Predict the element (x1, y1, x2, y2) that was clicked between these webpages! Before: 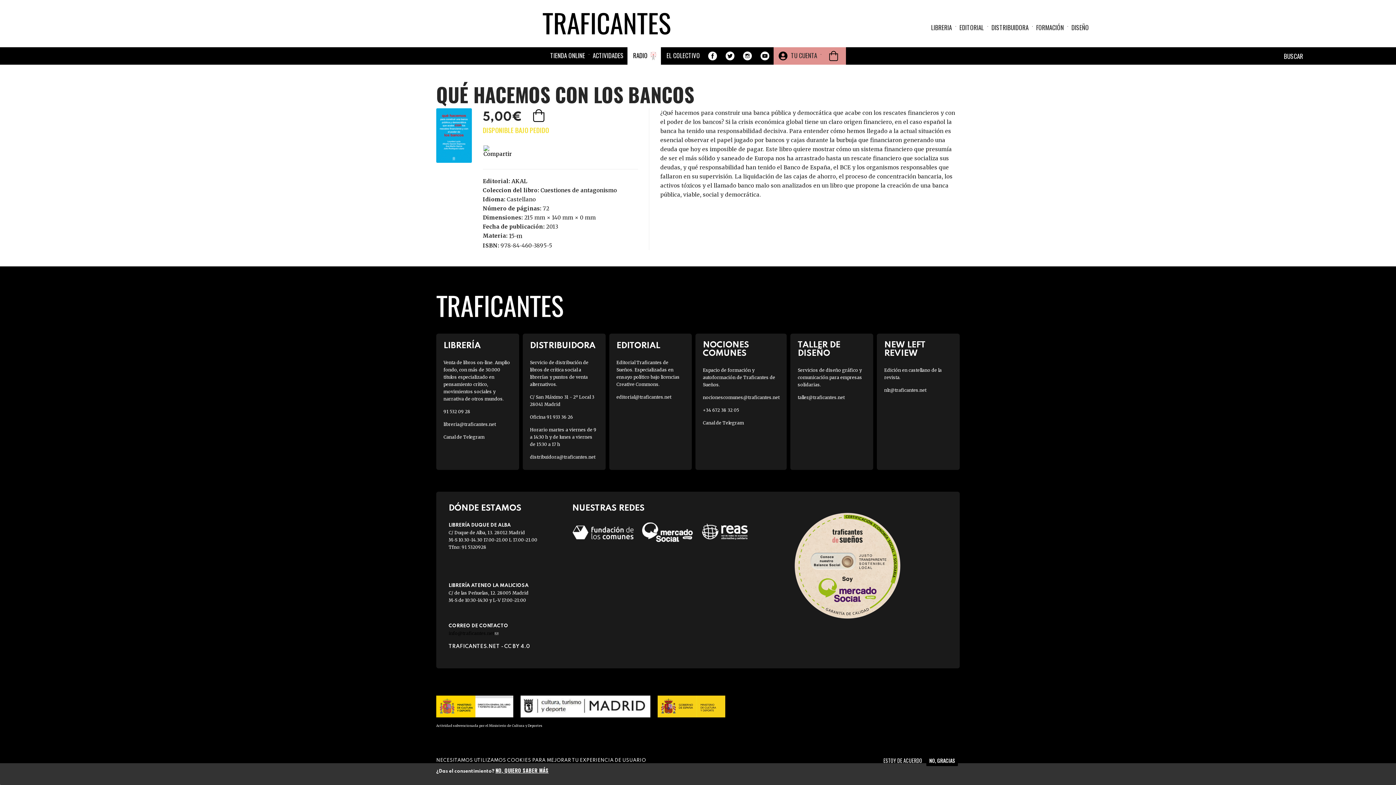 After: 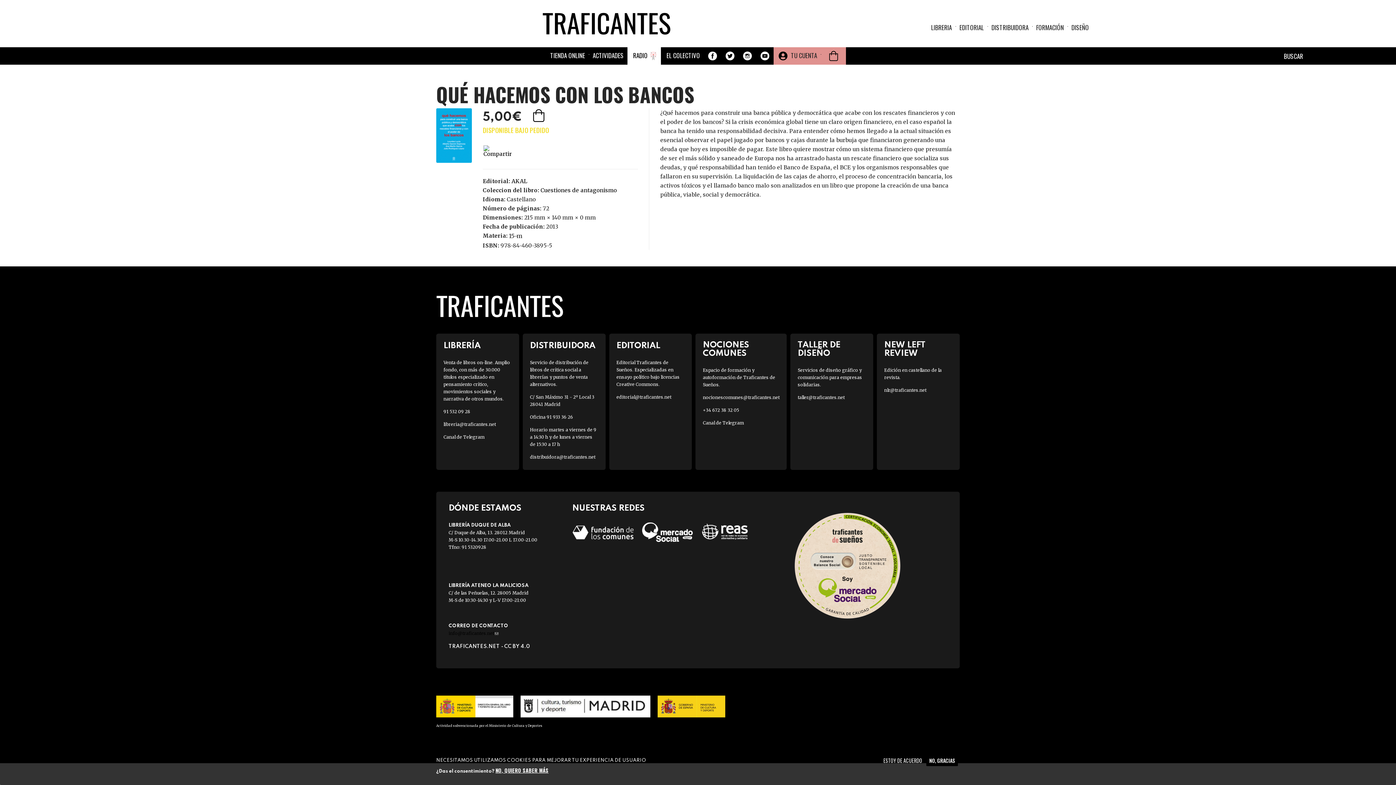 Action: bbox: (641, 516, 693, 549)